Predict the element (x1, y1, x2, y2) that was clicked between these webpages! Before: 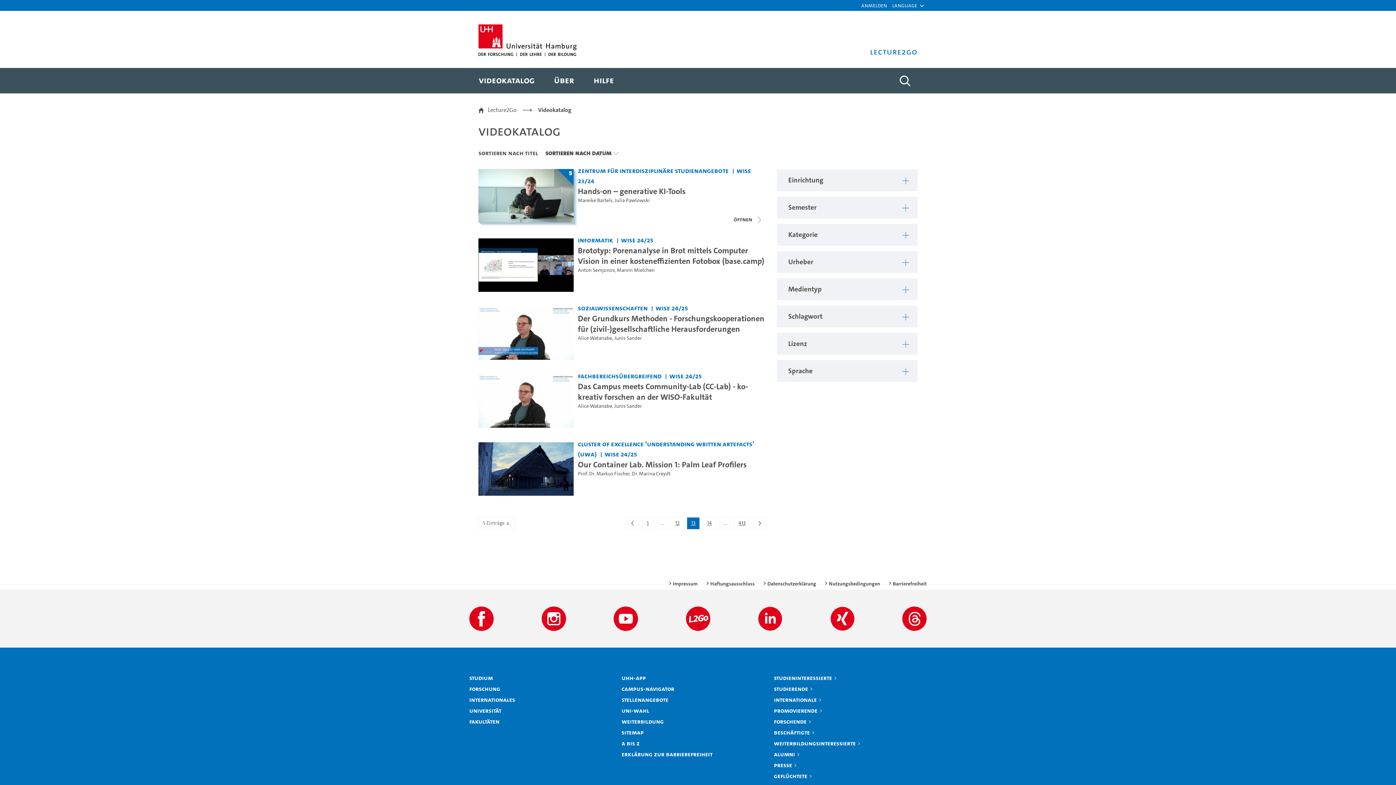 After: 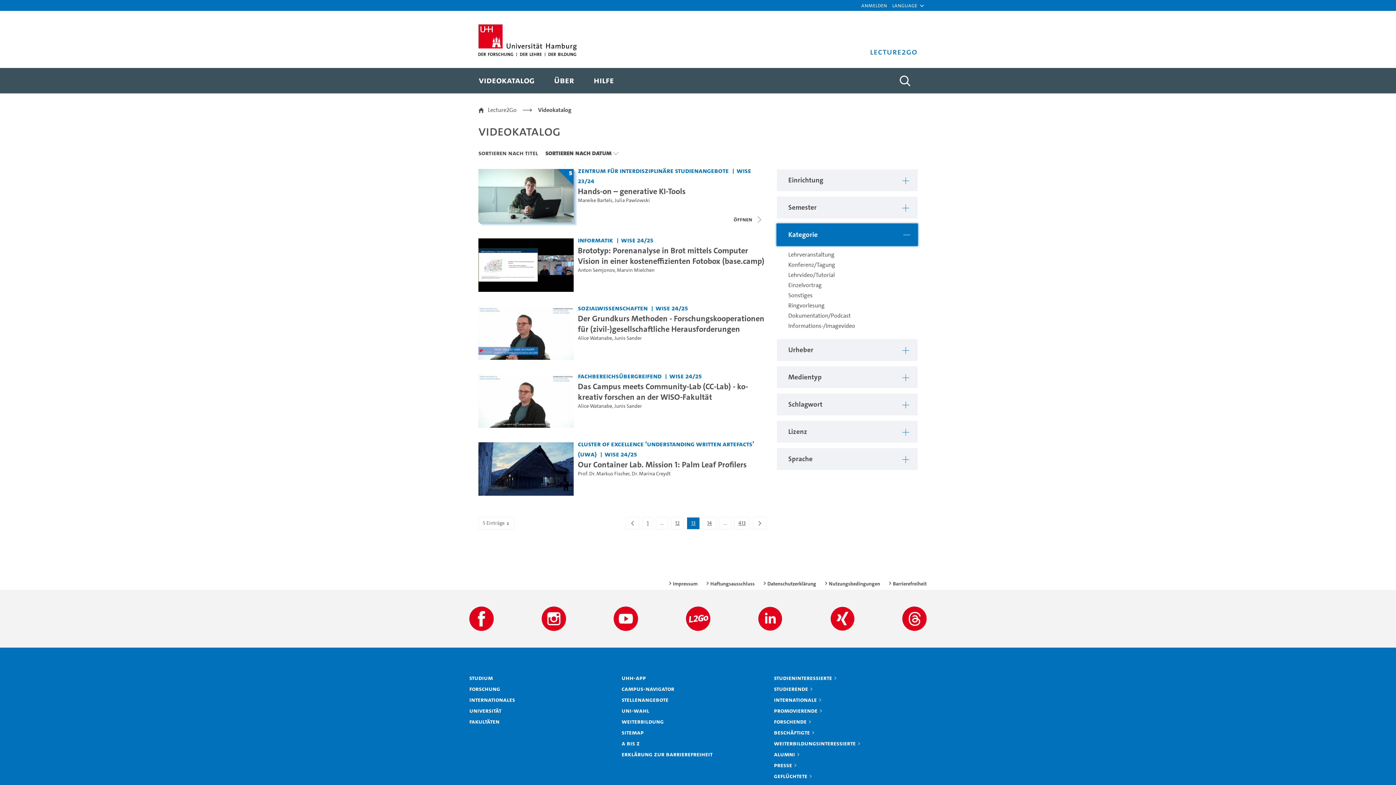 Action: bbox: (777, 223, 917, 245) label: Zeige Filter: Kategorie